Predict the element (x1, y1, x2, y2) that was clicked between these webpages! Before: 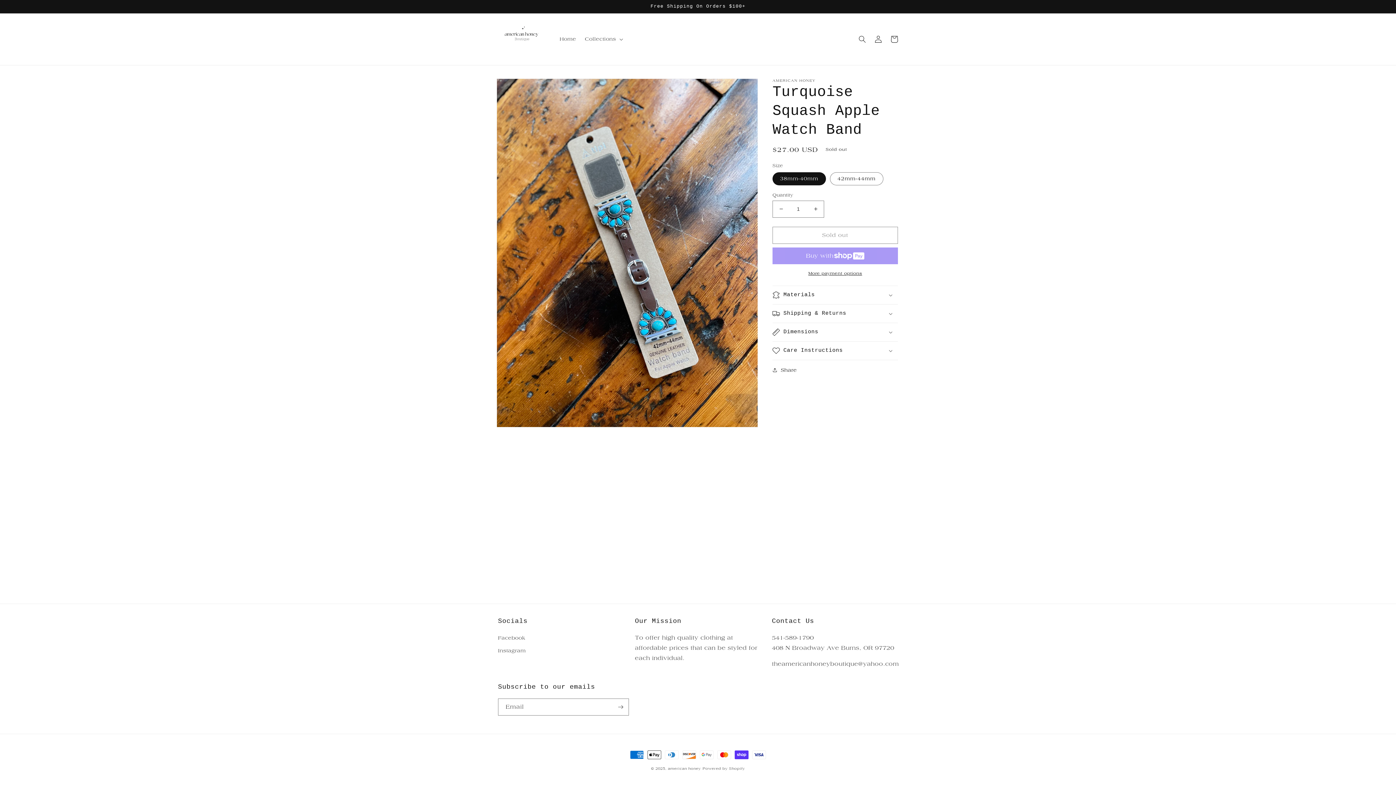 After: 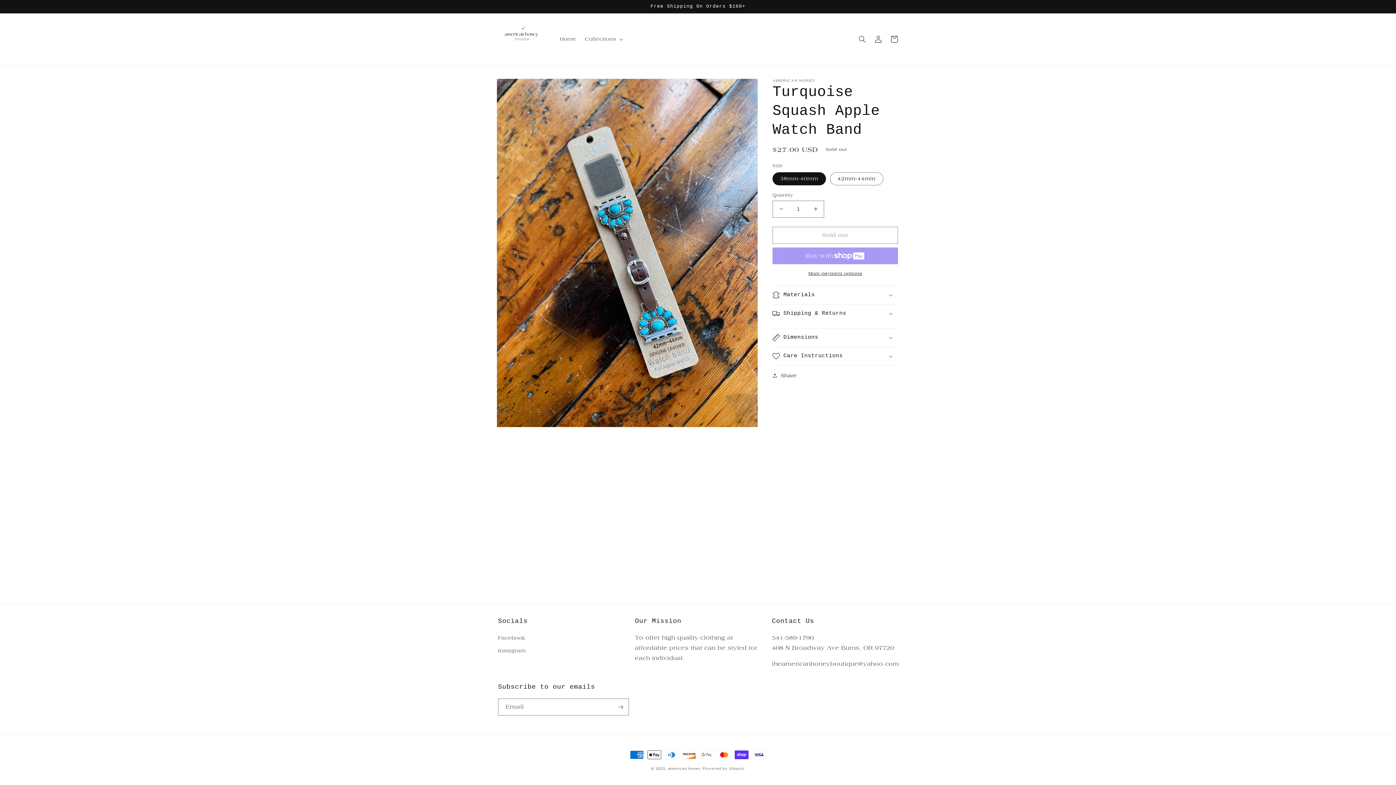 Action: label: Shipping & Returns bbox: (772, 304, 898, 322)